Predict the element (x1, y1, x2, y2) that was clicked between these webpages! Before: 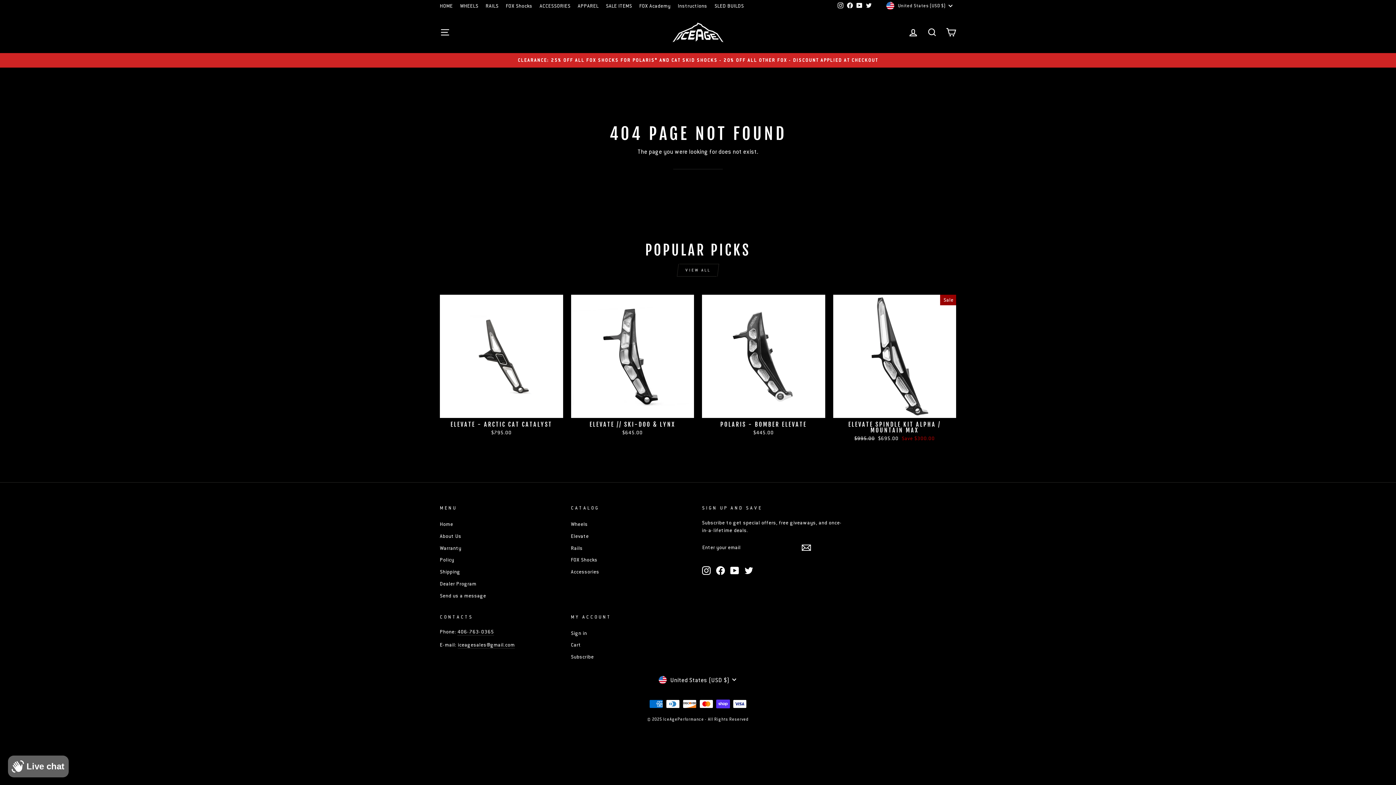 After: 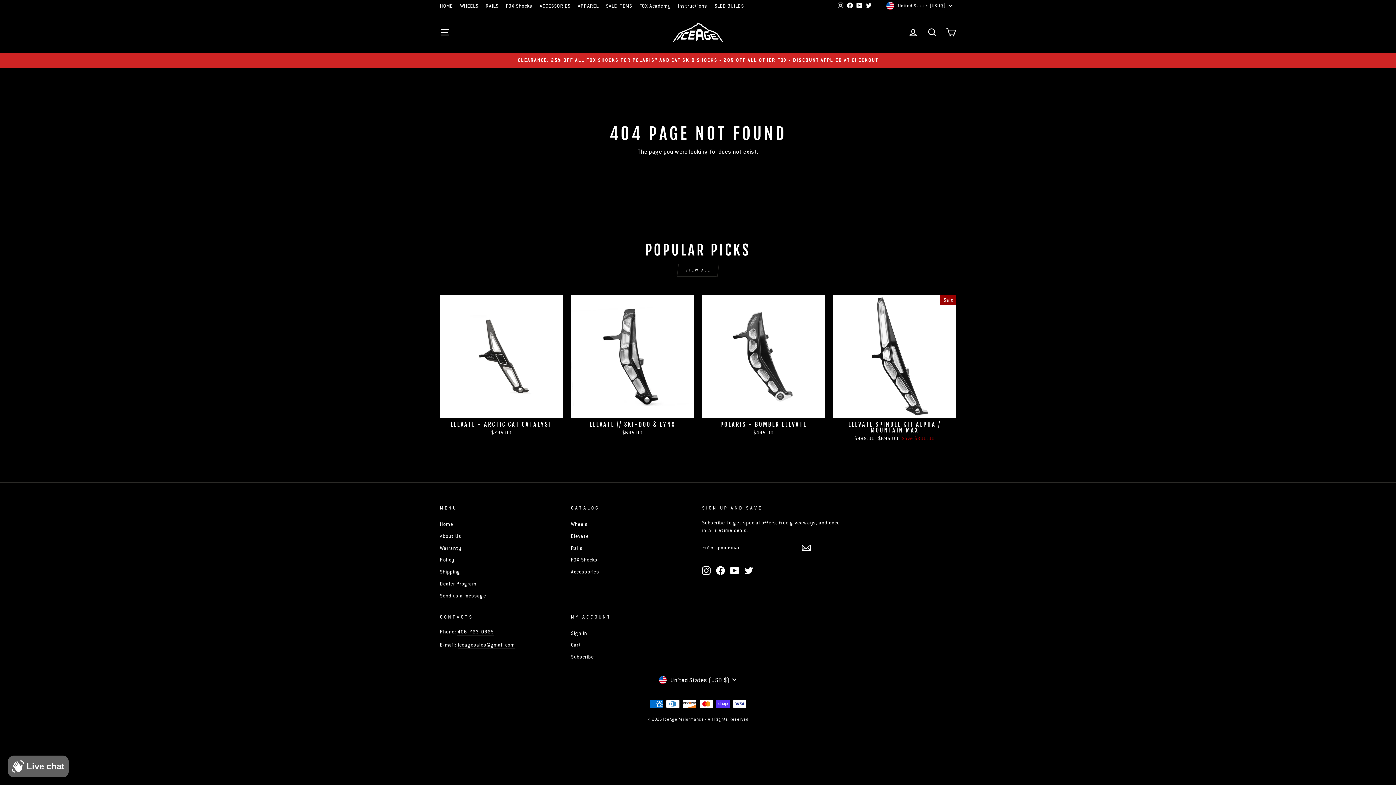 Action: label: Instagram bbox: (702, 566, 710, 575)